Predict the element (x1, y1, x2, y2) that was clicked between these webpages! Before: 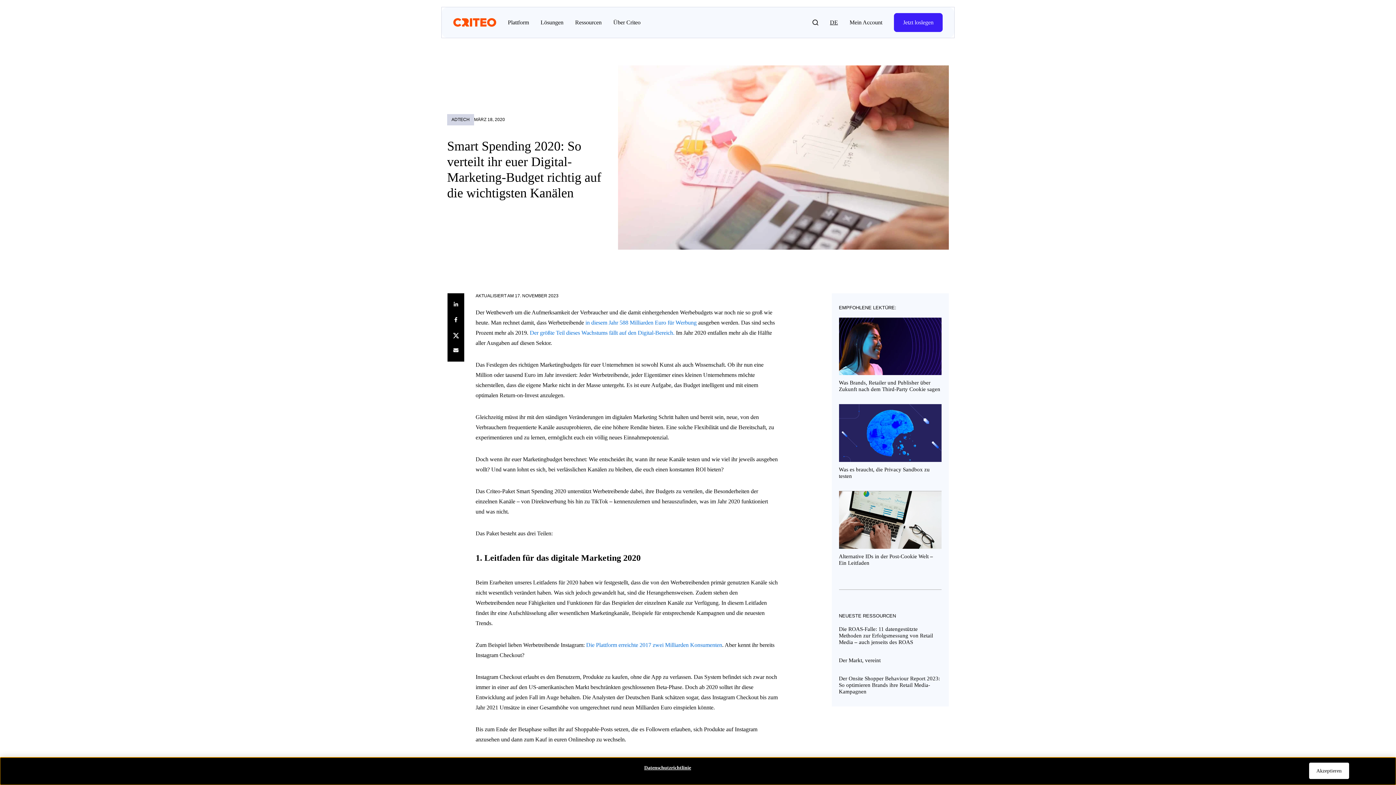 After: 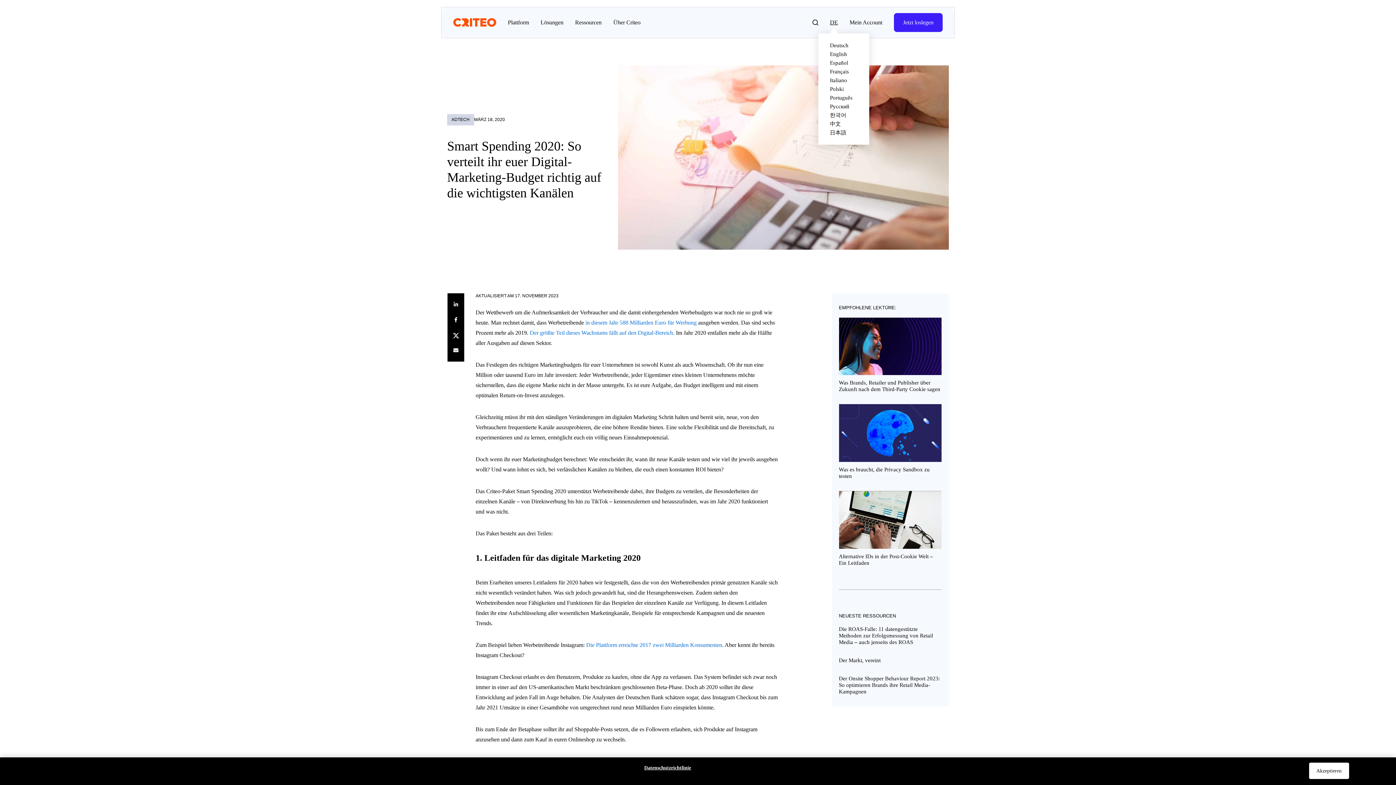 Action: bbox: (826, 16, 841, 29) label: Change language